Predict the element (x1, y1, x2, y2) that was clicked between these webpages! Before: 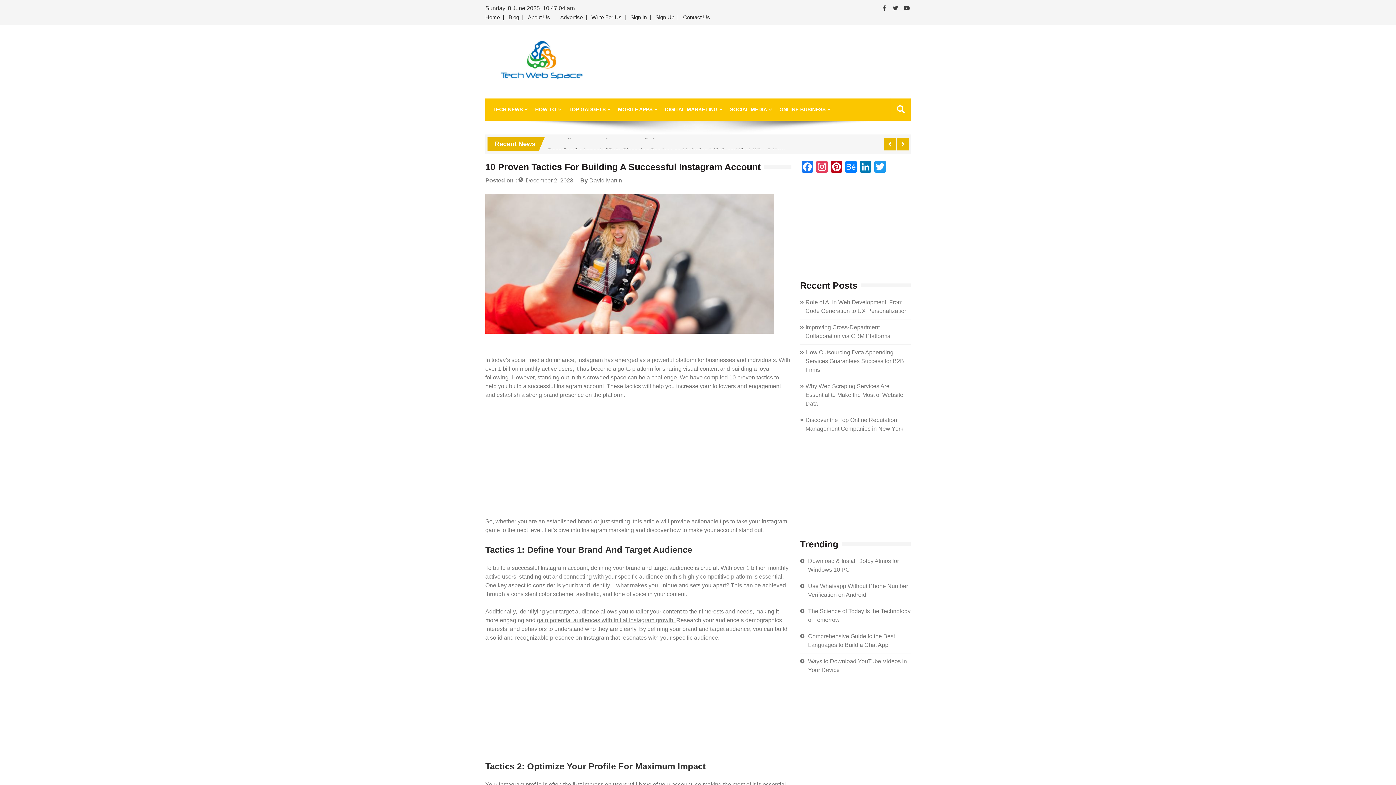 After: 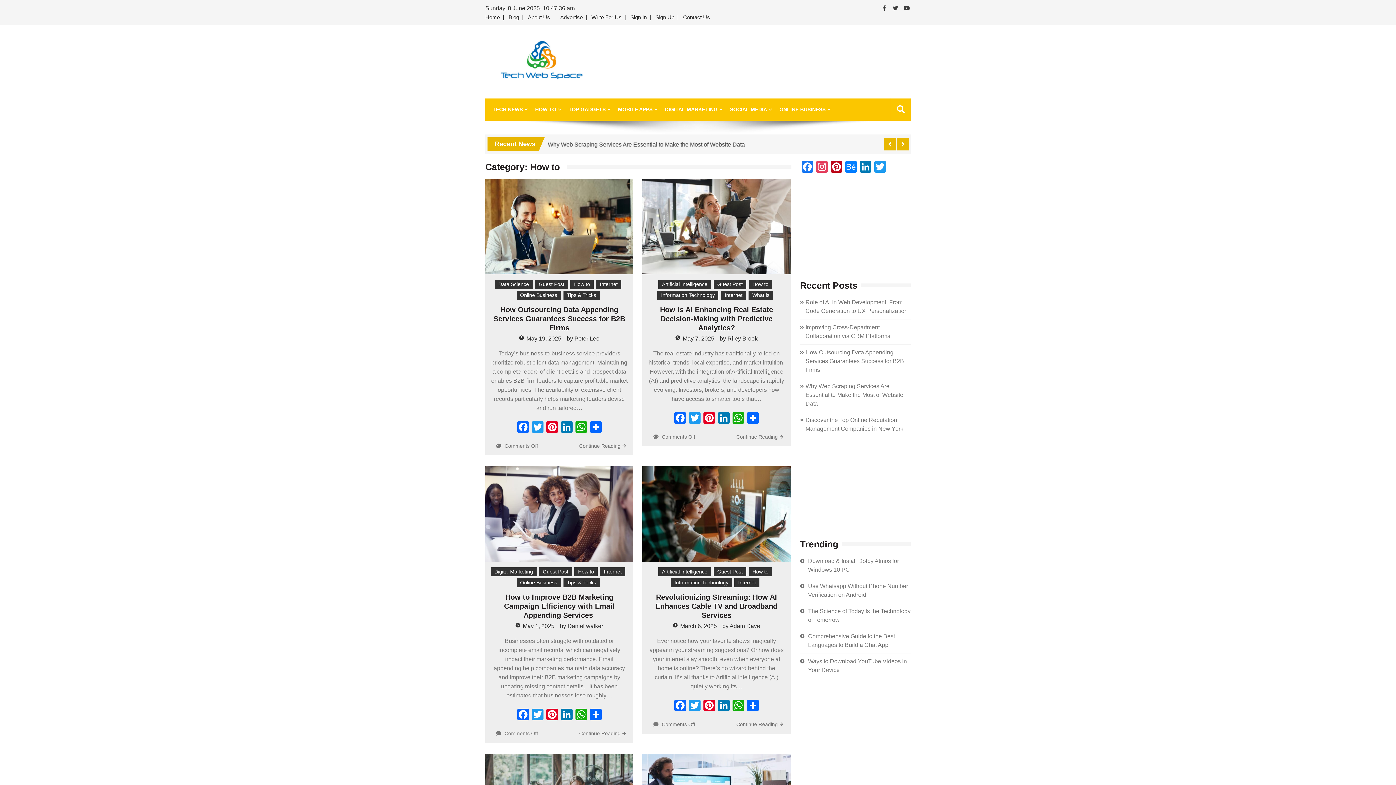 Action: bbox: (535, 98, 556, 120) label: HOW TO